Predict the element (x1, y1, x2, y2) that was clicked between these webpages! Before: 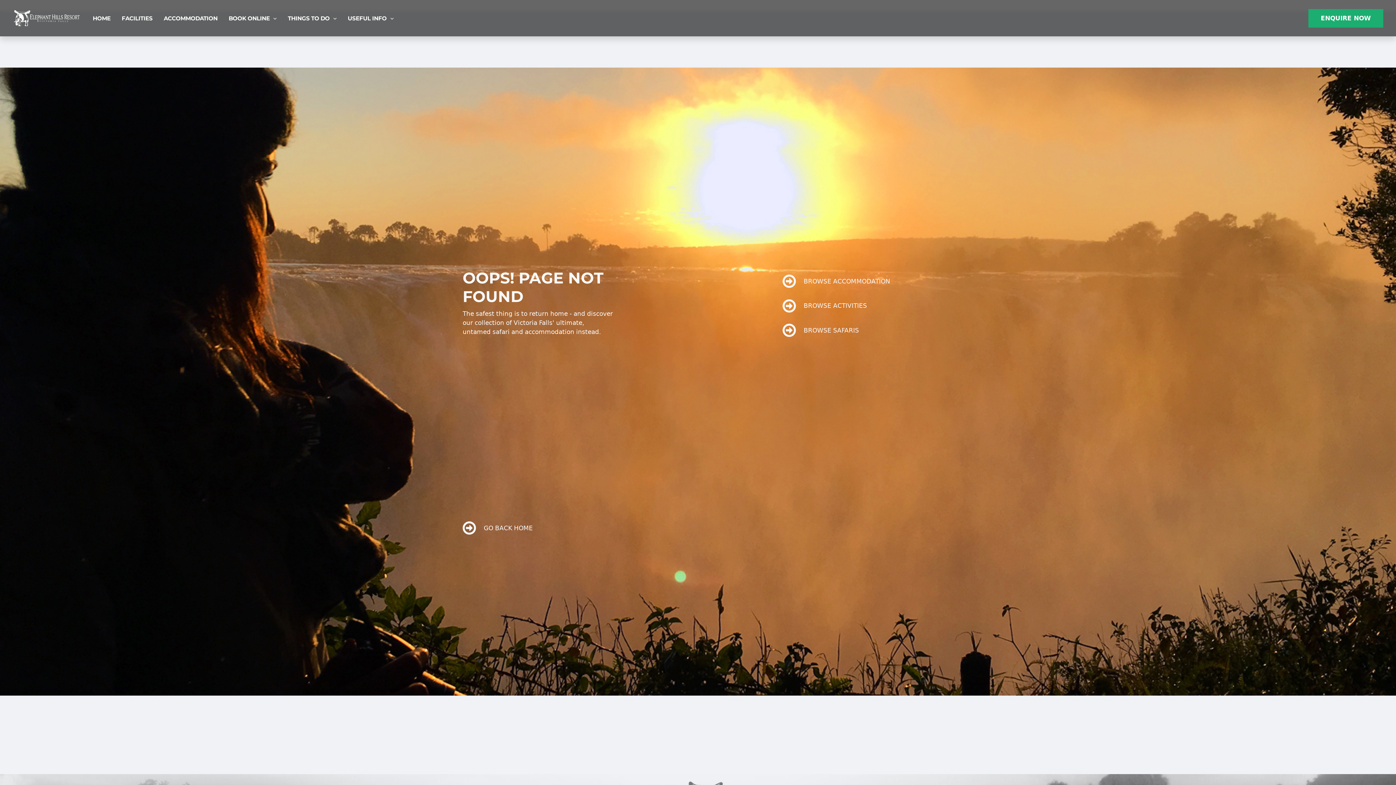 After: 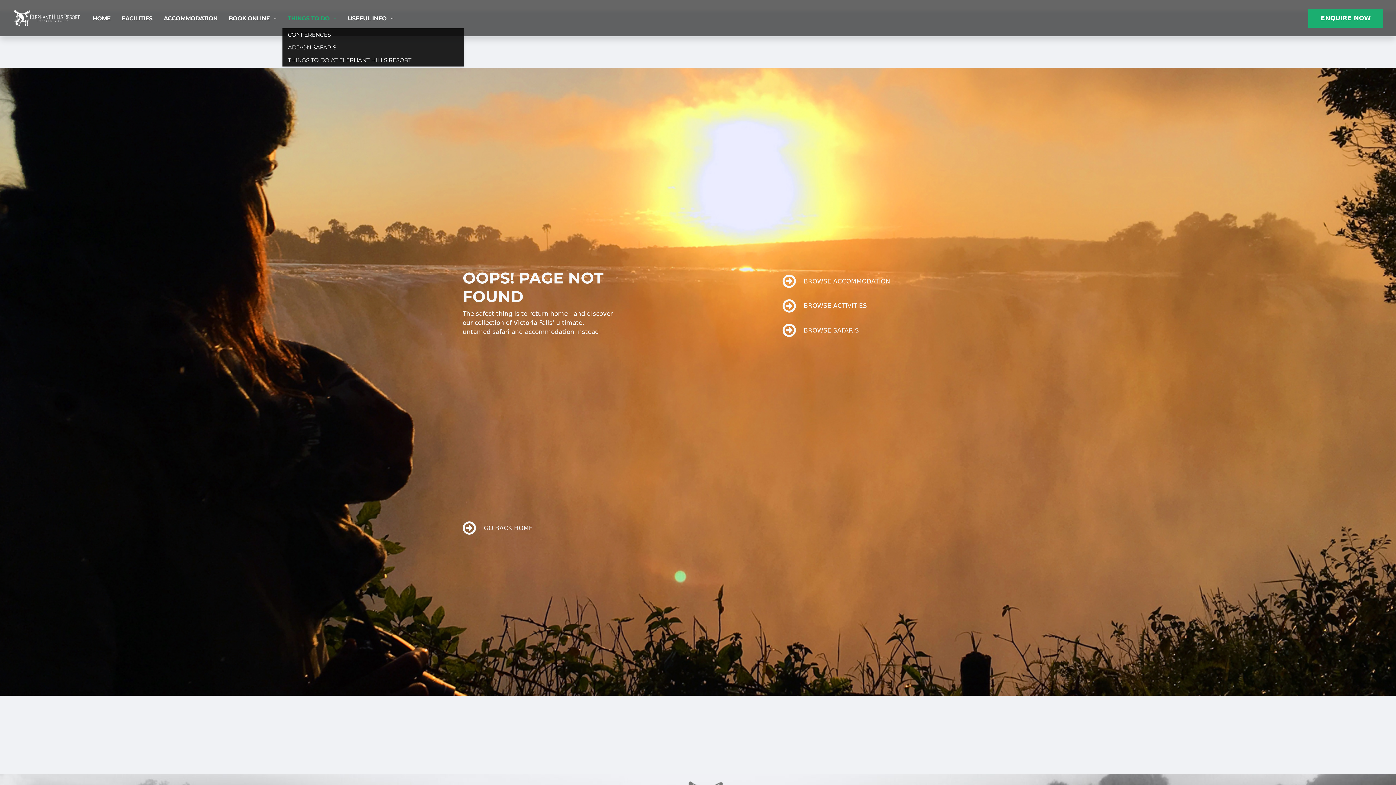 Action: bbox: (282, 11, 342, 24) label: THINGS TO DO